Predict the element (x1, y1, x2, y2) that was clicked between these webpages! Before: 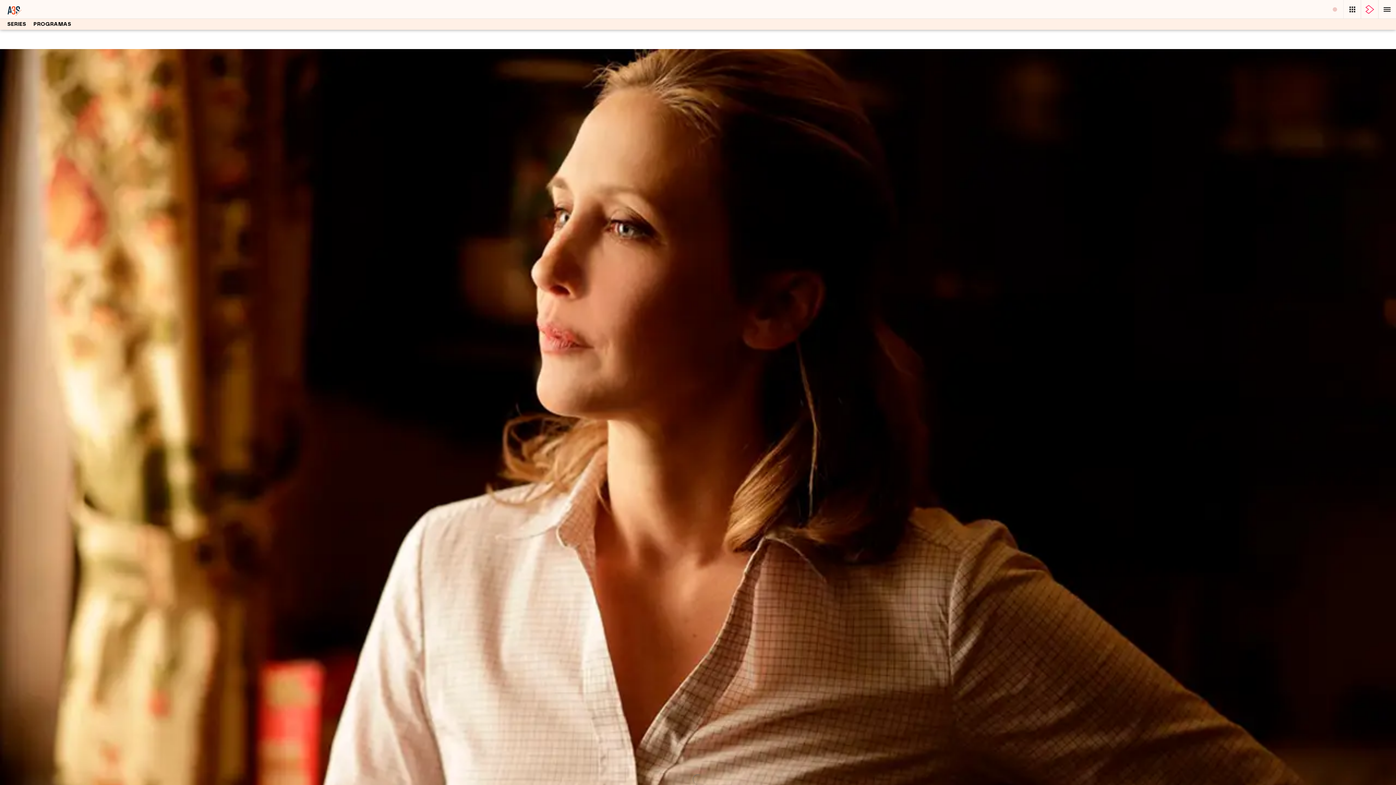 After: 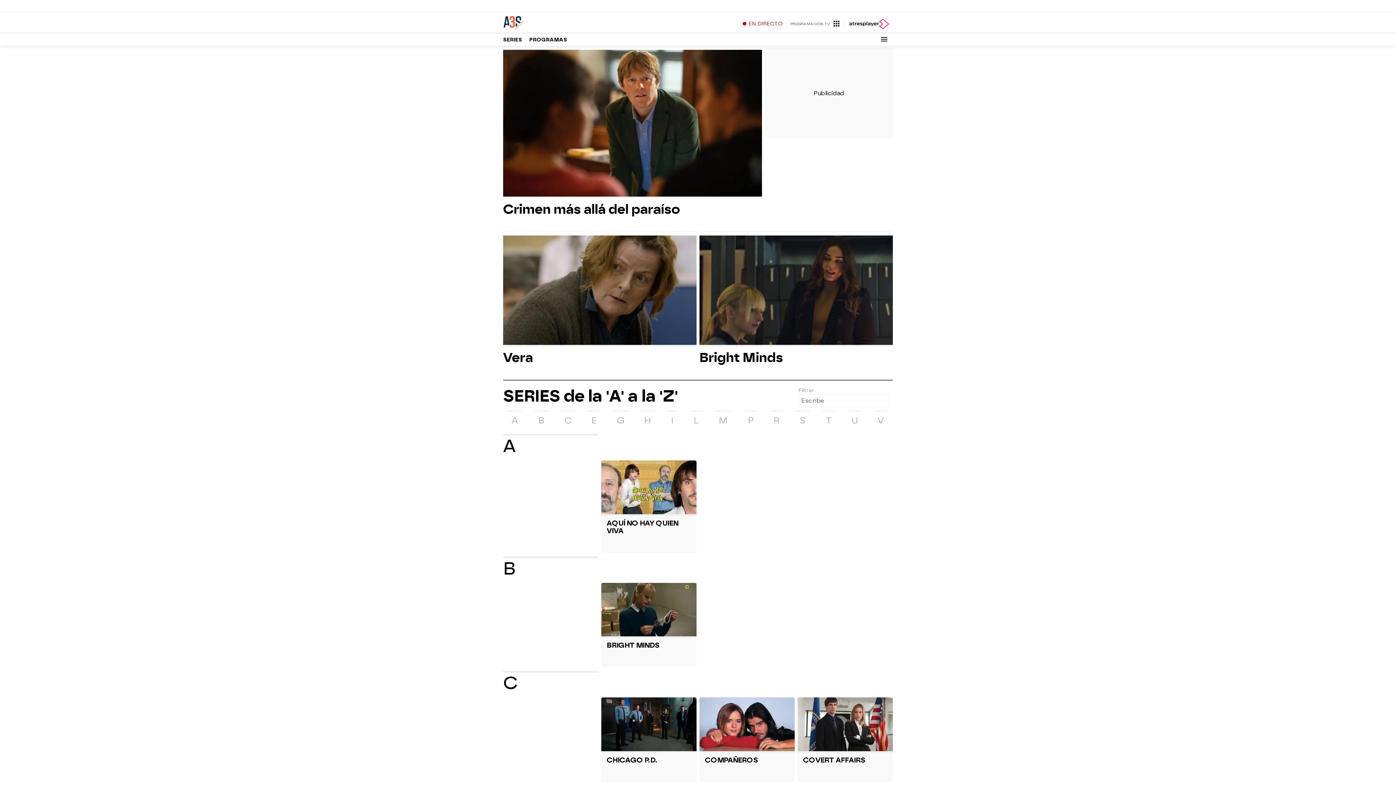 Action: bbox: (7, 21, 26, 27) label: SERIES